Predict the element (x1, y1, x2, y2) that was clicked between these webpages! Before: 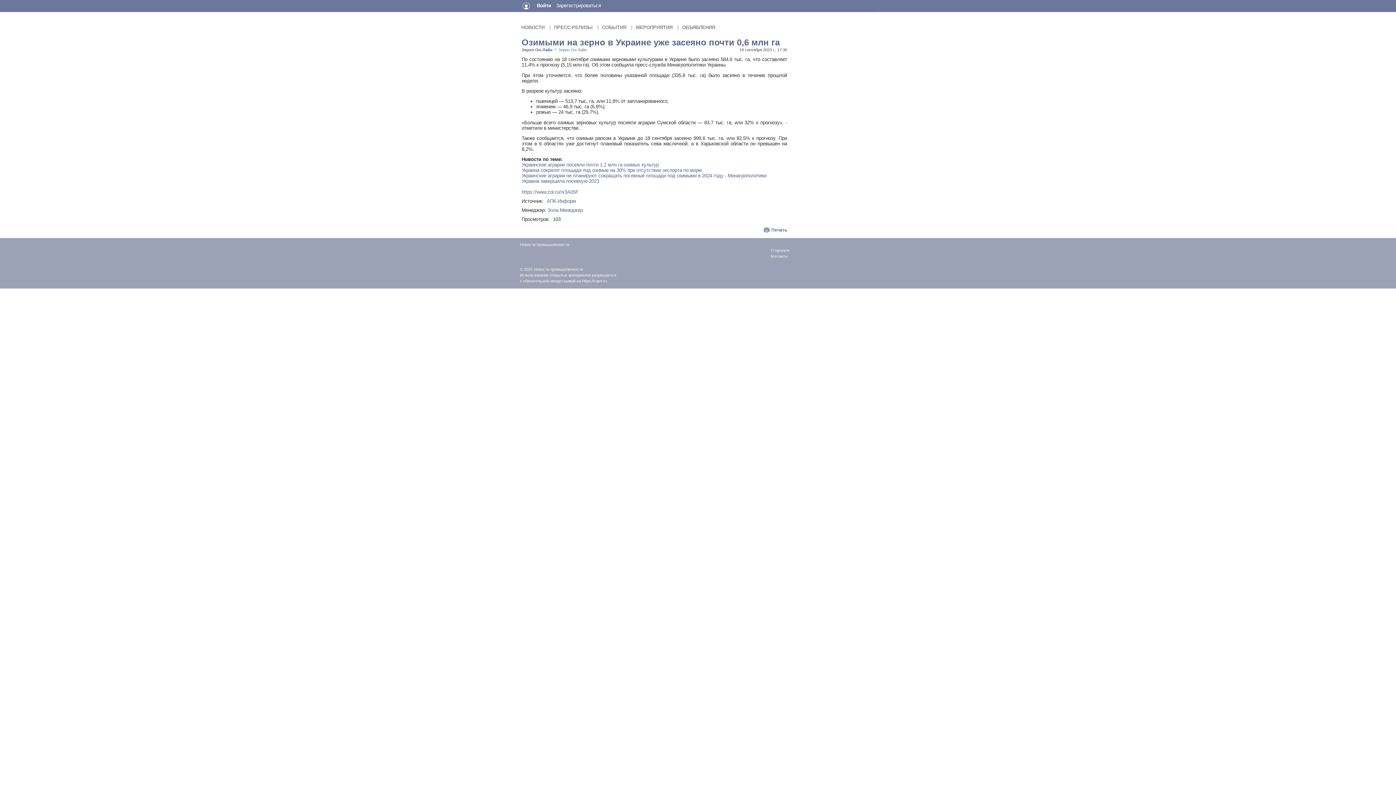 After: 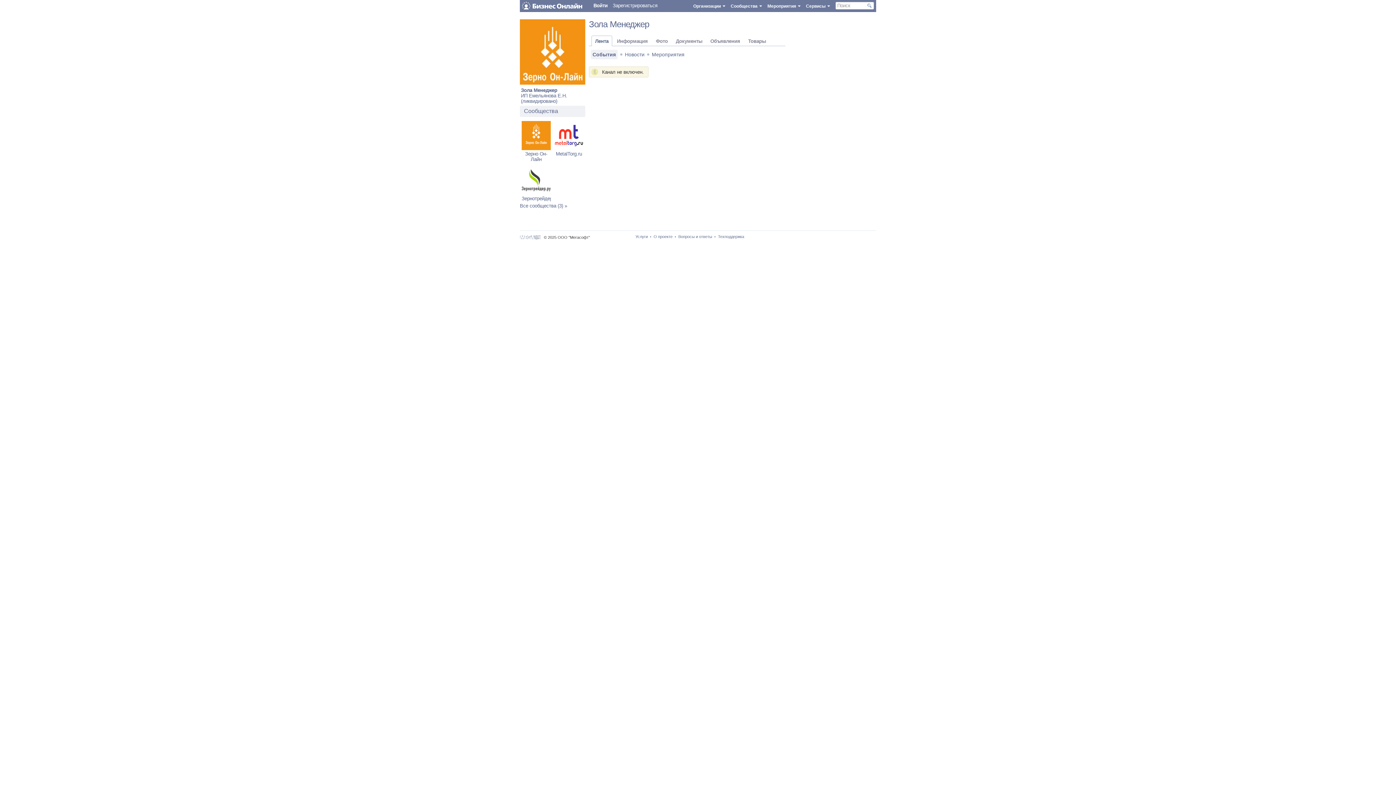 Action: bbox: (547, 207, 582, 213) label: Зола Менеджер